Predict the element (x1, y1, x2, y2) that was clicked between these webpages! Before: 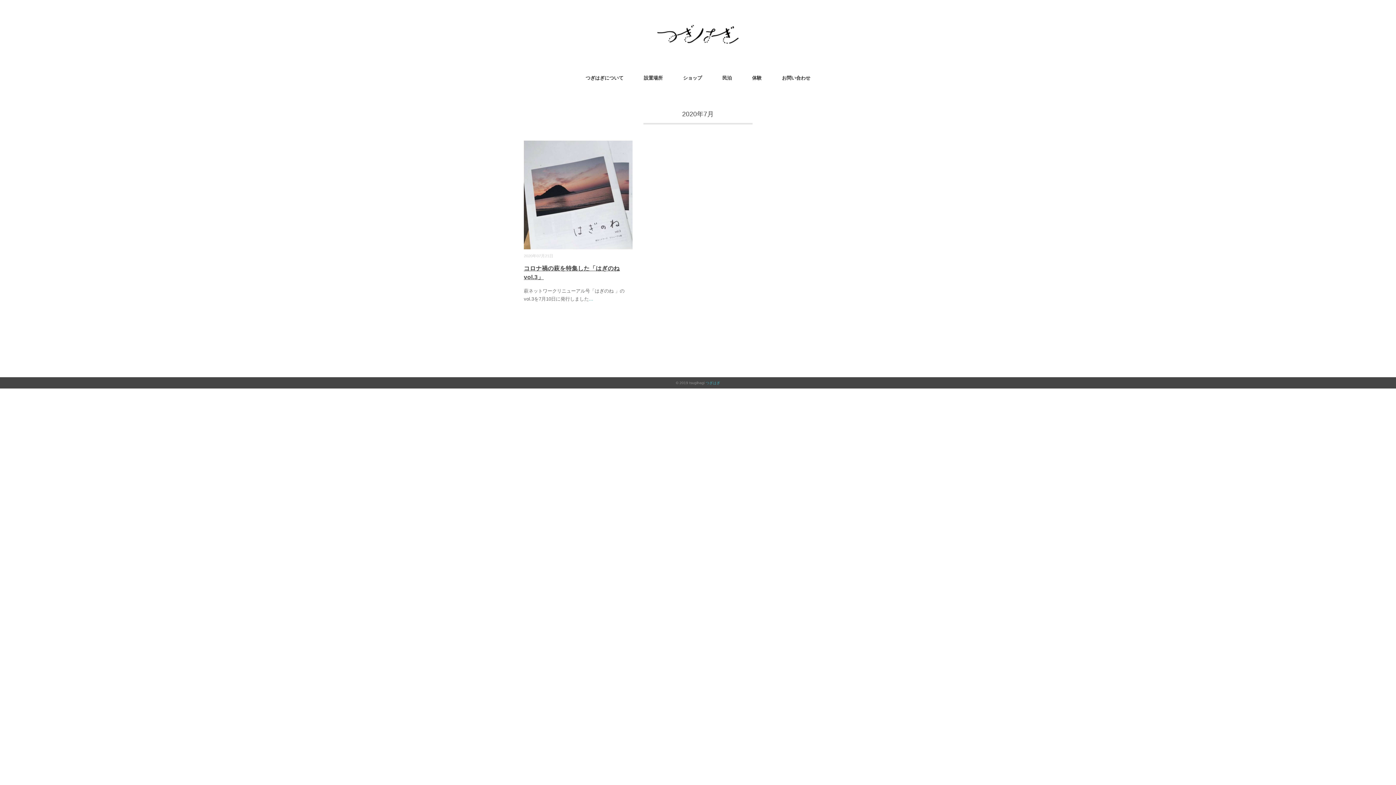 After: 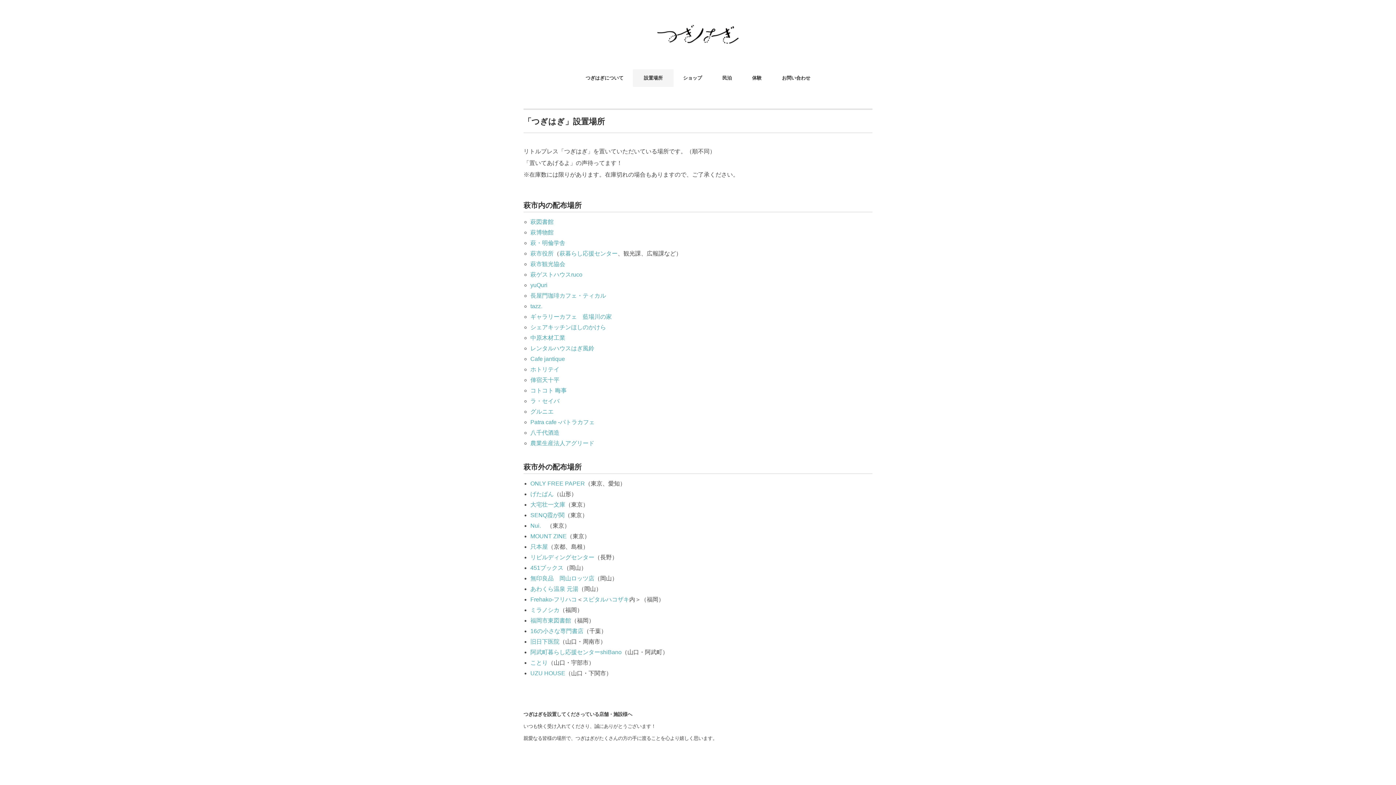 Action: label: 設置場所 bbox: (633, 69, 673, 86)